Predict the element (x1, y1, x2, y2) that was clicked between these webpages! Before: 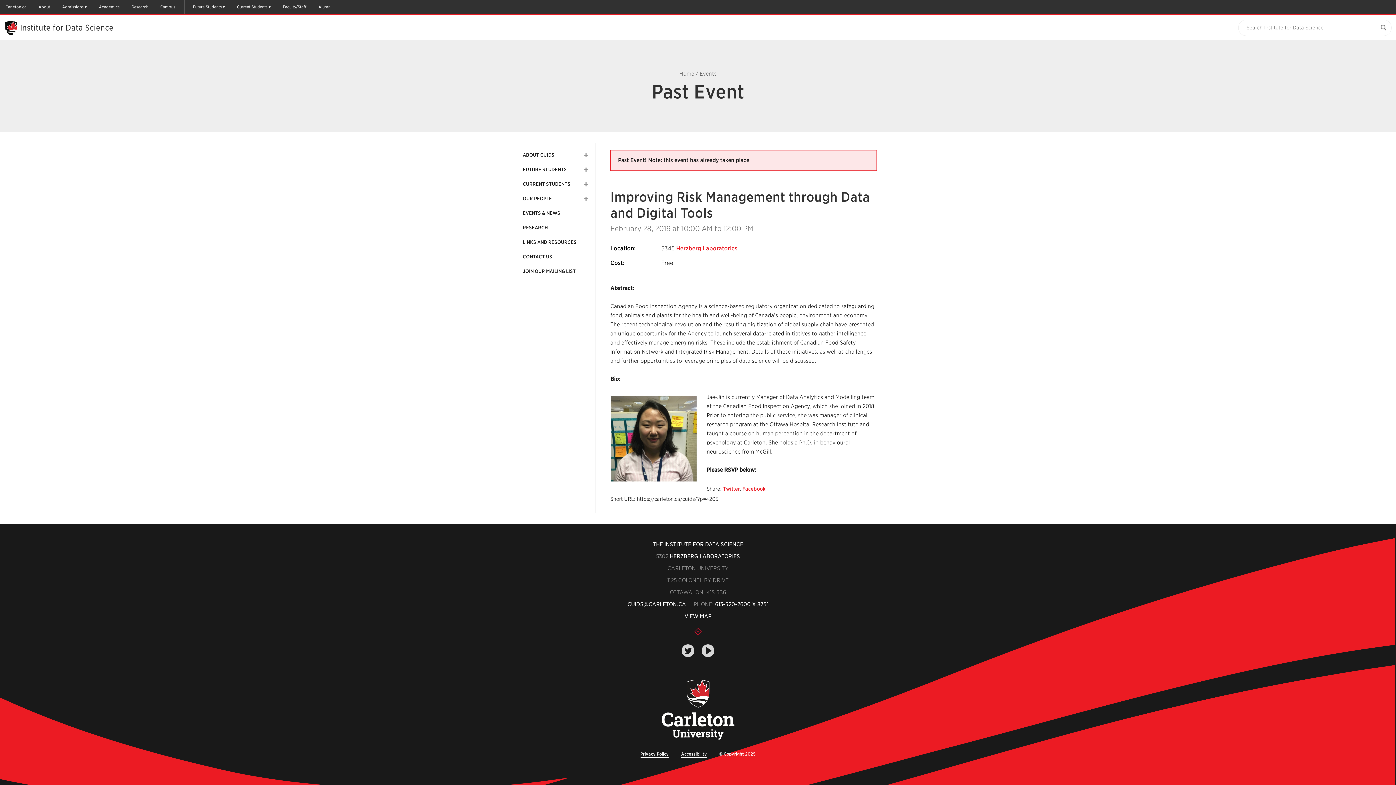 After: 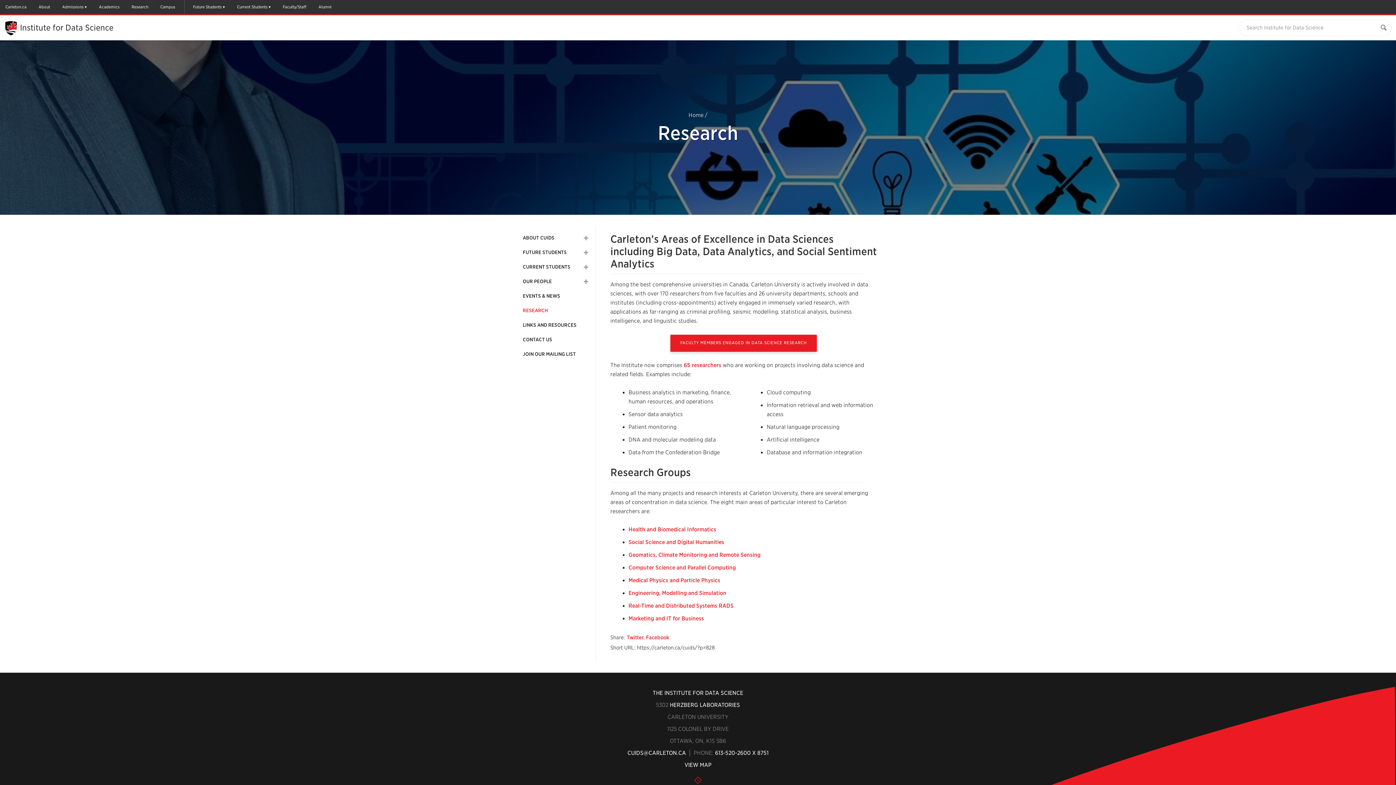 Action: label: RESEARCH bbox: (522, 224, 548, 231)